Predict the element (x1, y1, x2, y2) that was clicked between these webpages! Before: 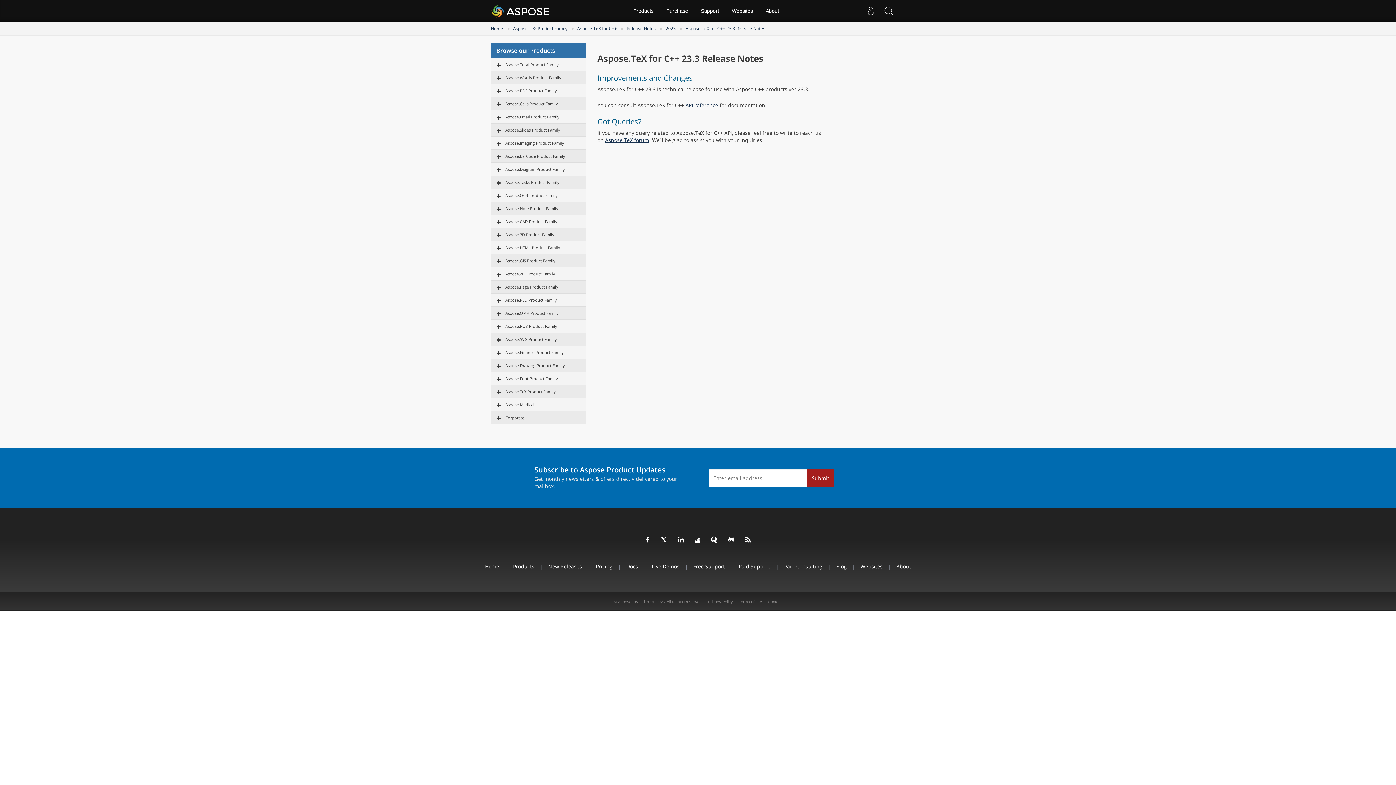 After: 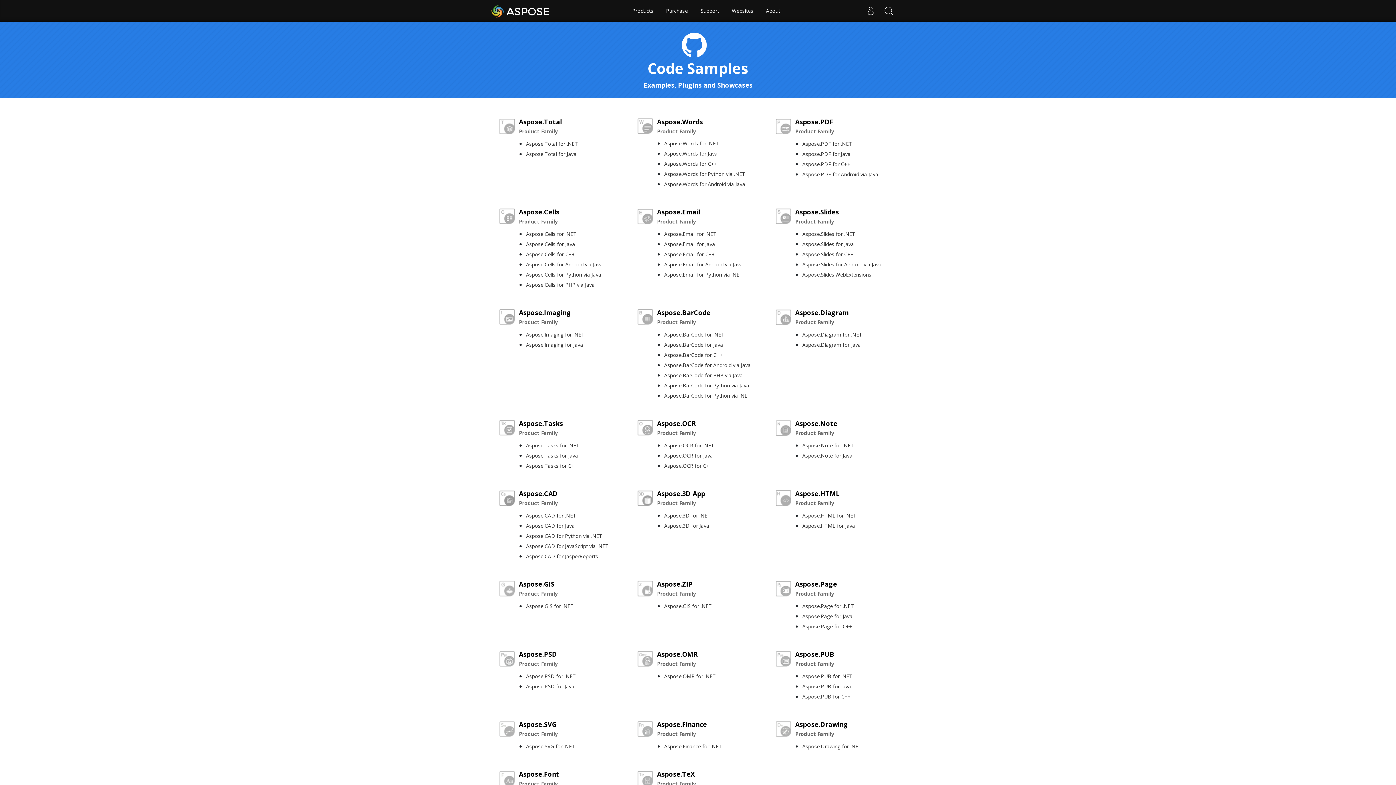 Action: bbox: (726, 535, 736, 545)